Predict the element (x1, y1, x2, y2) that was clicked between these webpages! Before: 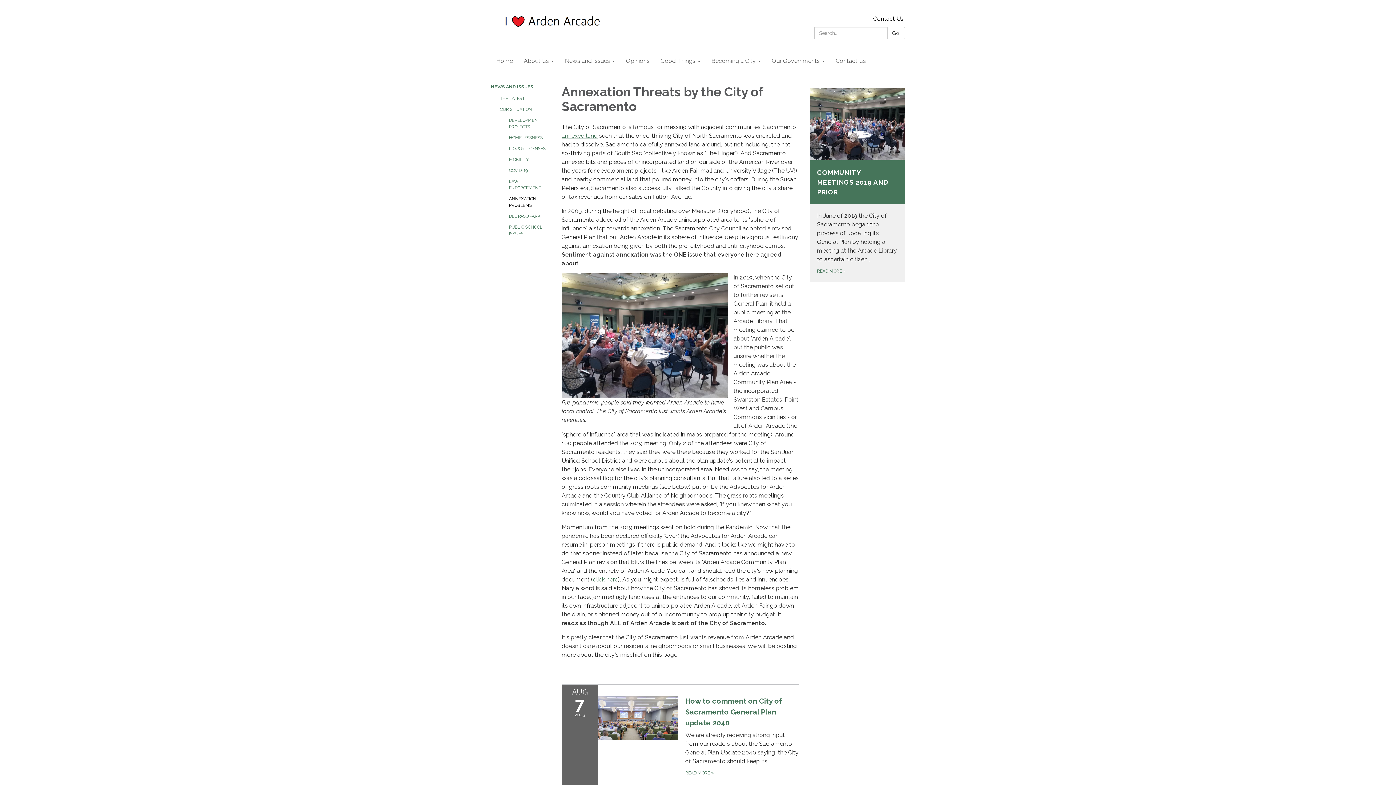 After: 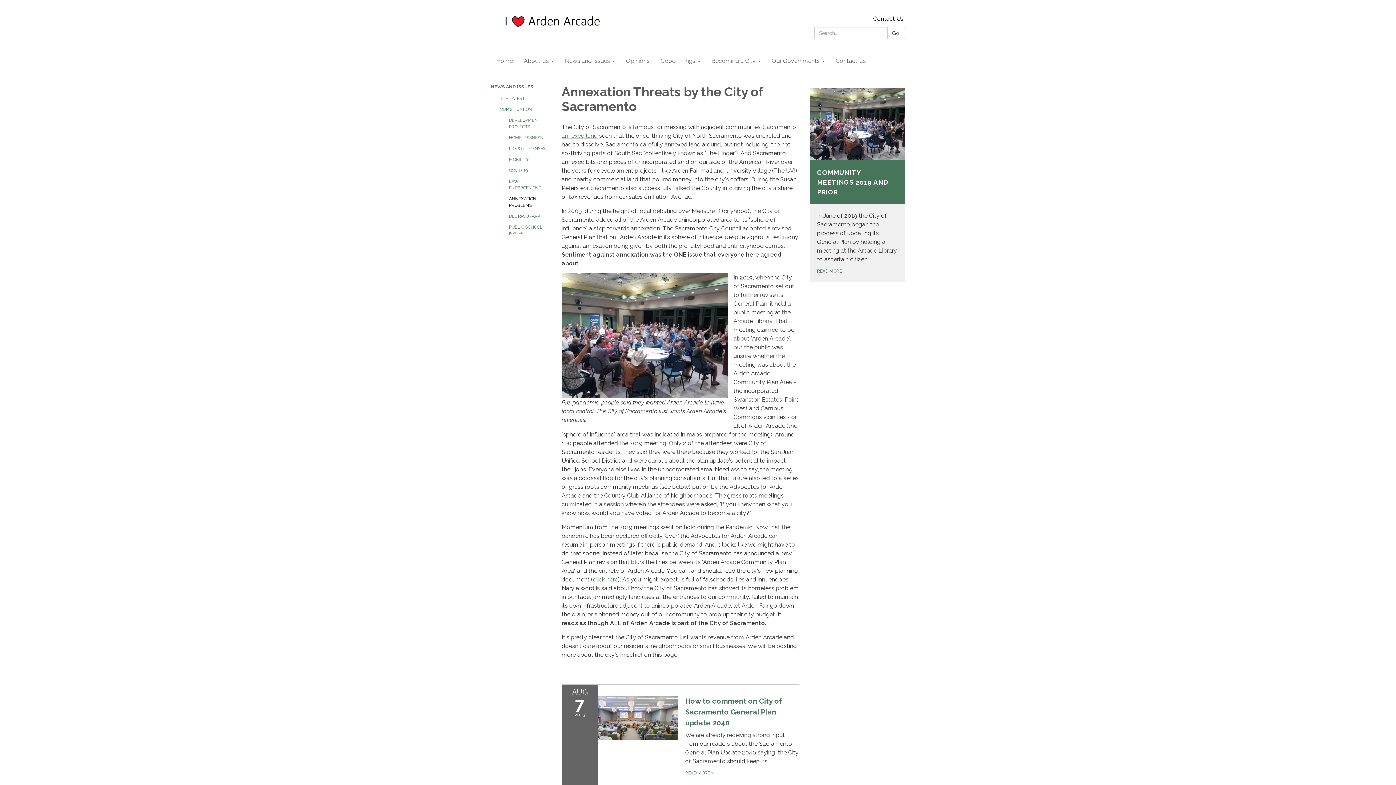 Action: bbox: (509, 193, 550, 210) label: ANNEXATION PROBLEMS